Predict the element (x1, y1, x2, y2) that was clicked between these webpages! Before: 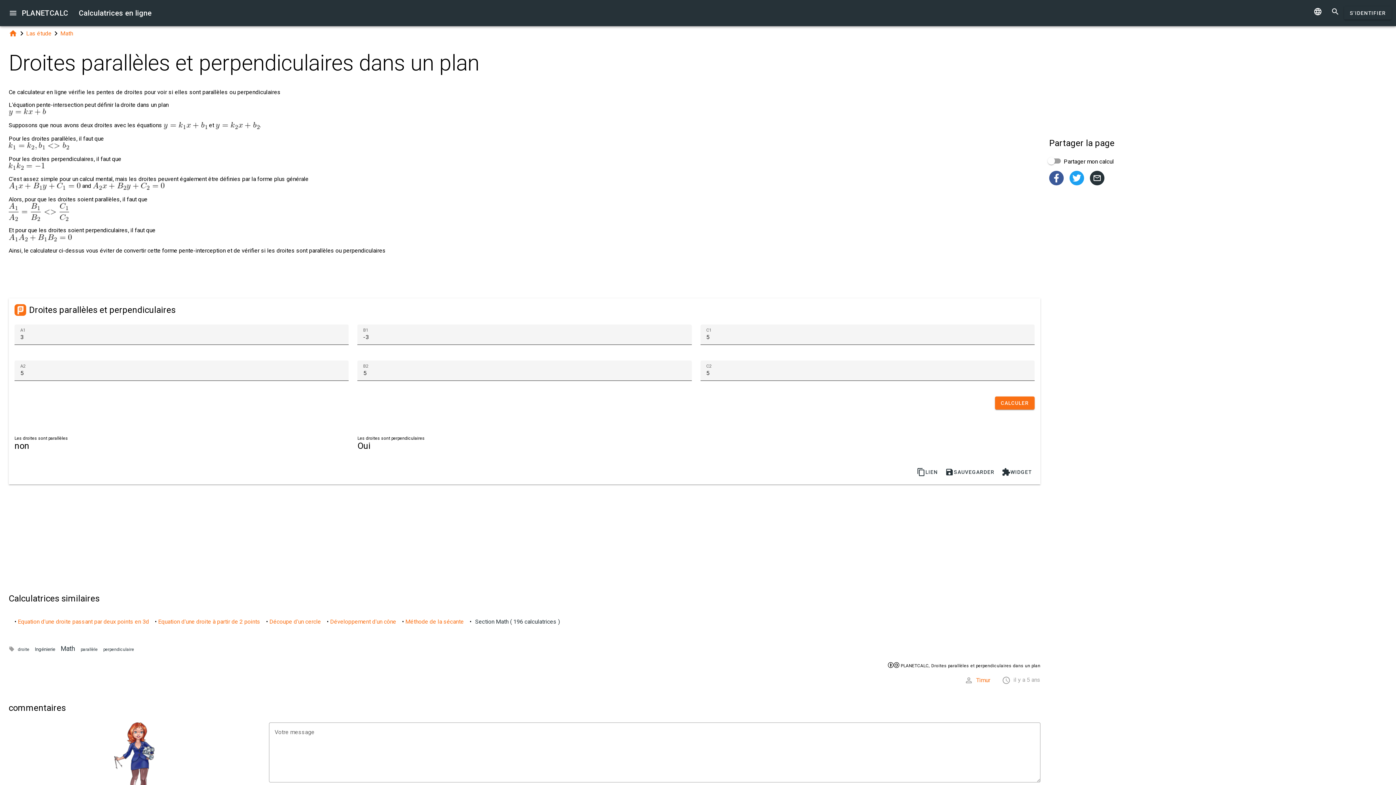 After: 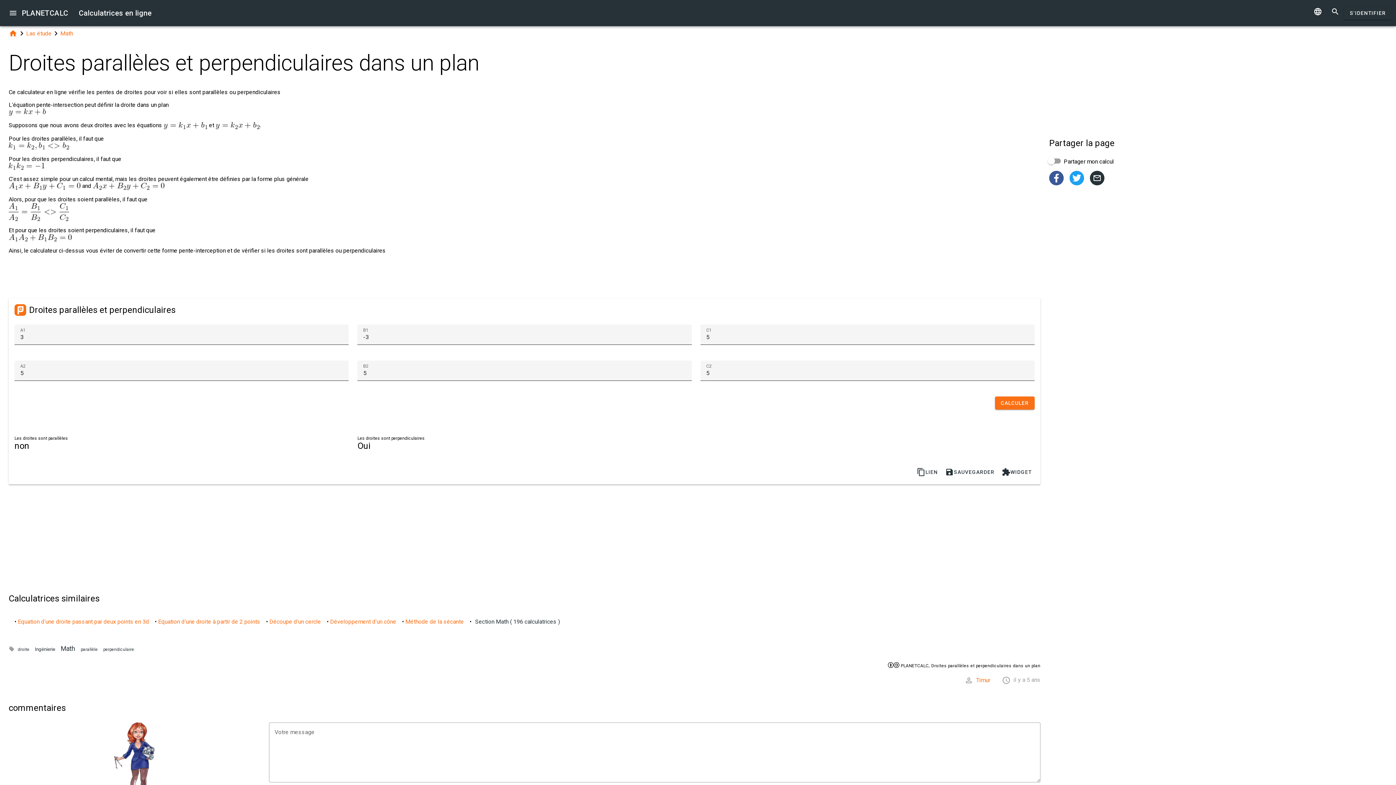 Action: bbox: (1090, 170, 1104, 185) label: 